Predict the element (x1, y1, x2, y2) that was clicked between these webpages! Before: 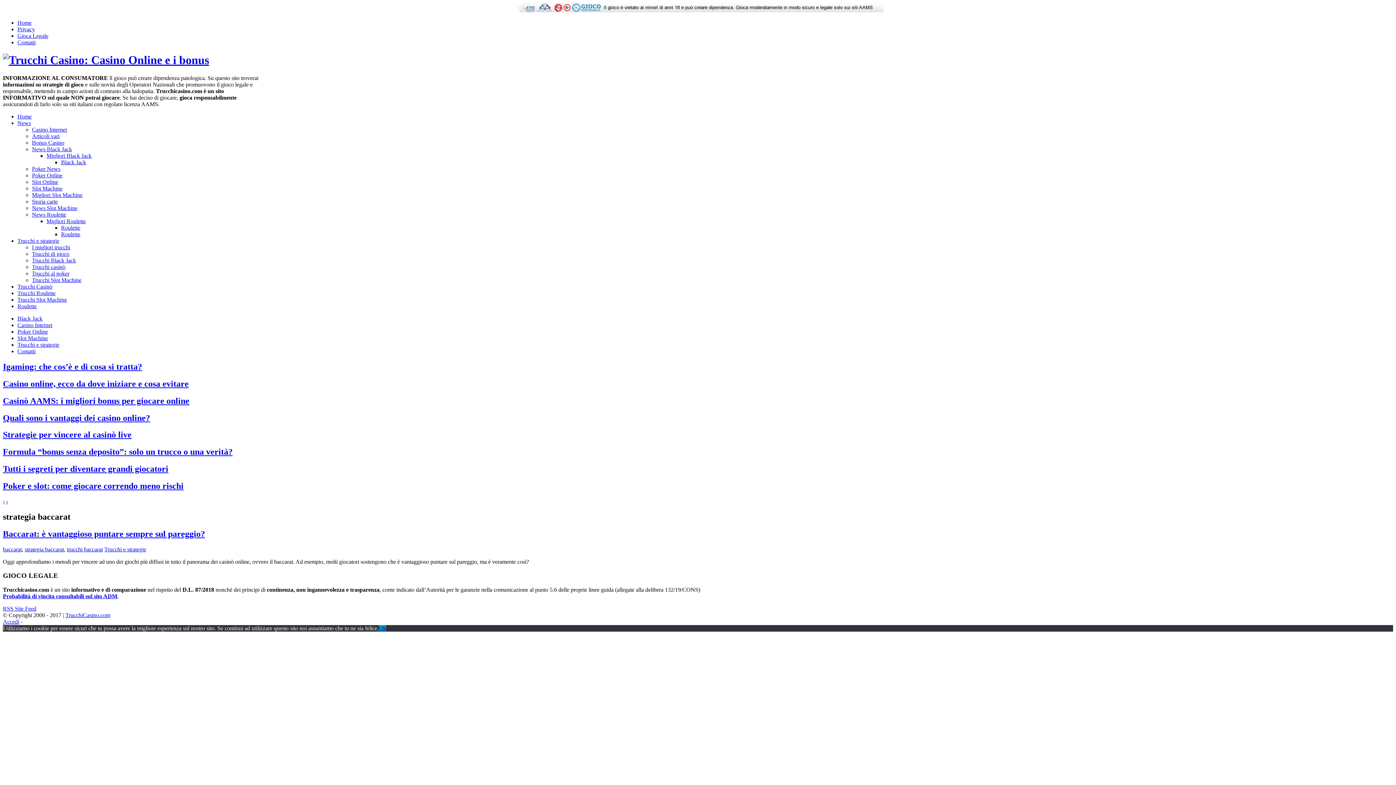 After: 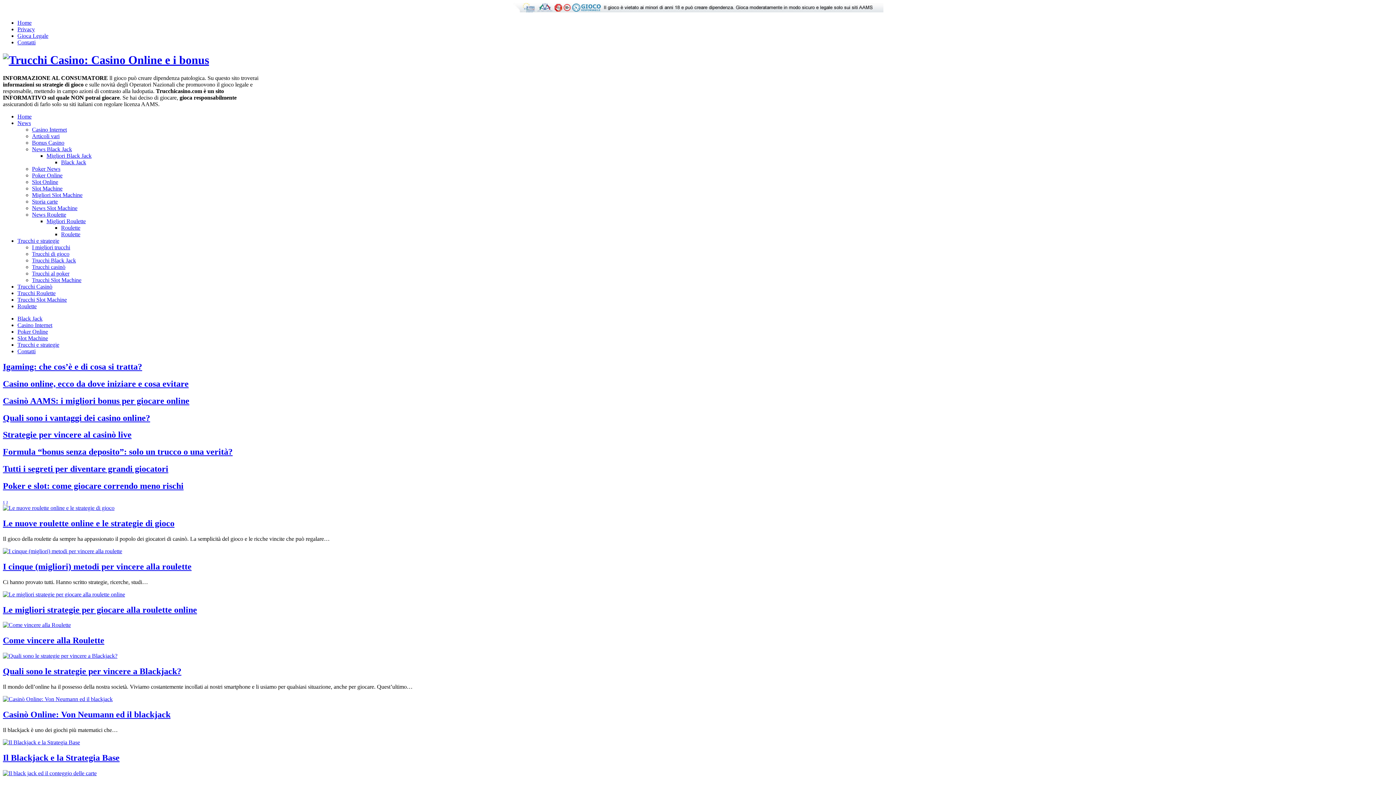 Action: label: TrucchiCasino.com bbox: (65, 612, 110, 618)